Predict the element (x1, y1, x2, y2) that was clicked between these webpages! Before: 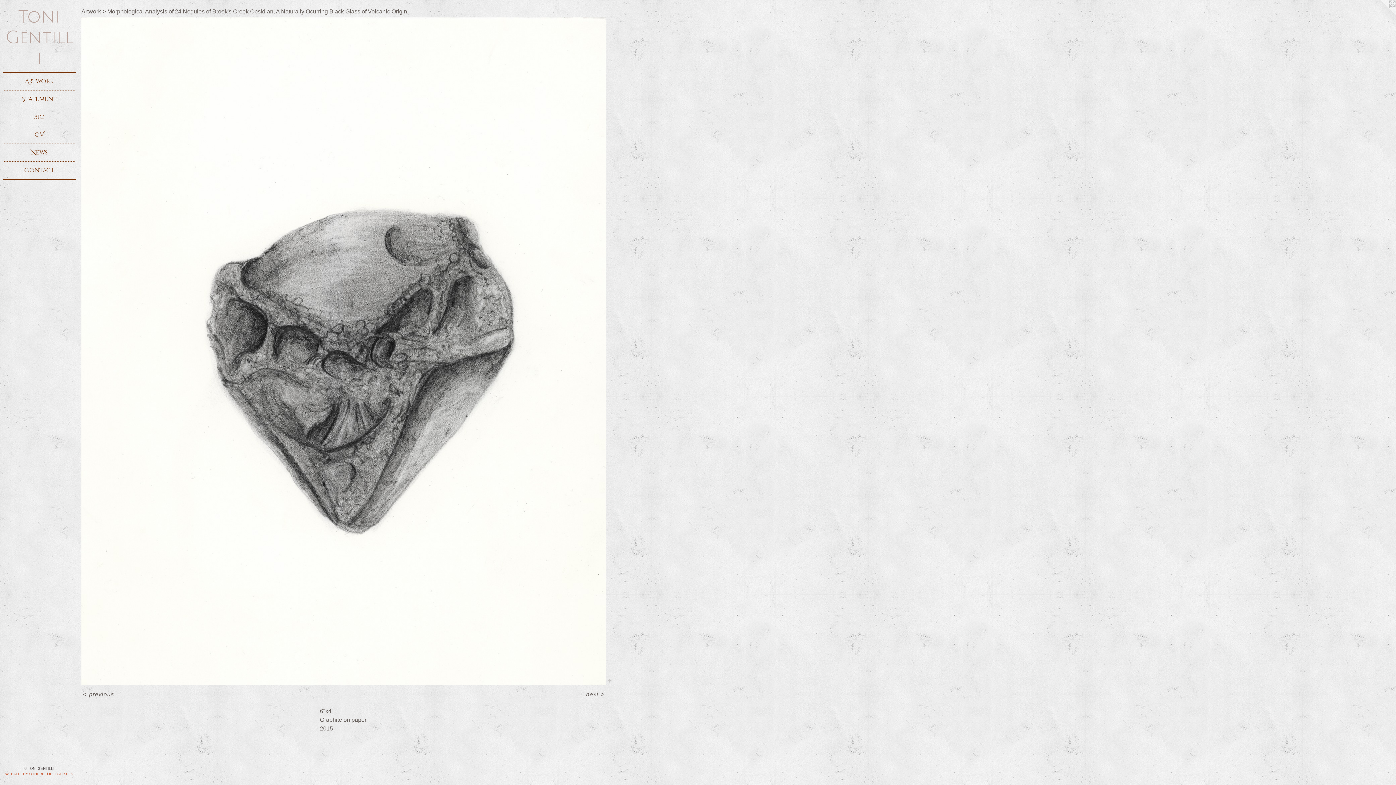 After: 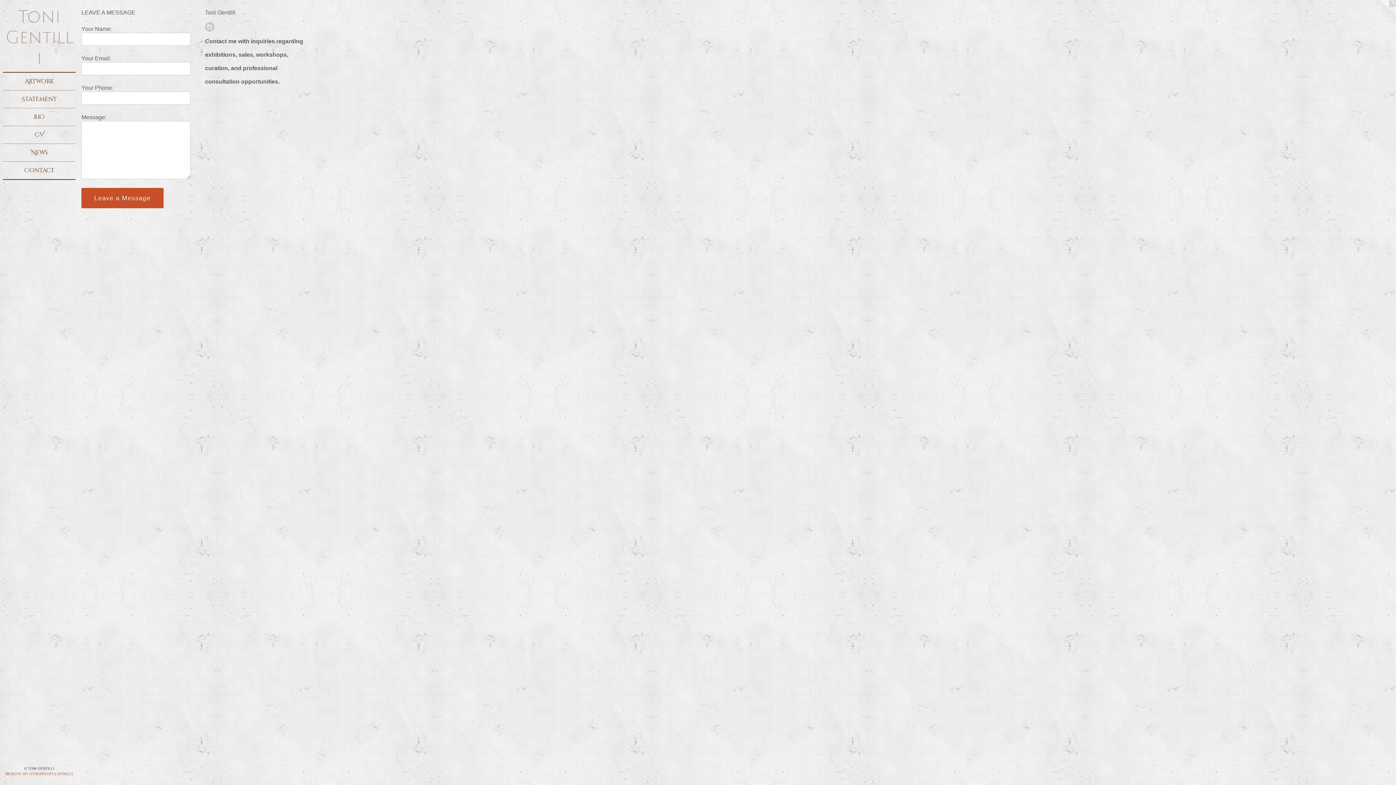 Action: bbox: (2, 166, 75, 174) label: Contact